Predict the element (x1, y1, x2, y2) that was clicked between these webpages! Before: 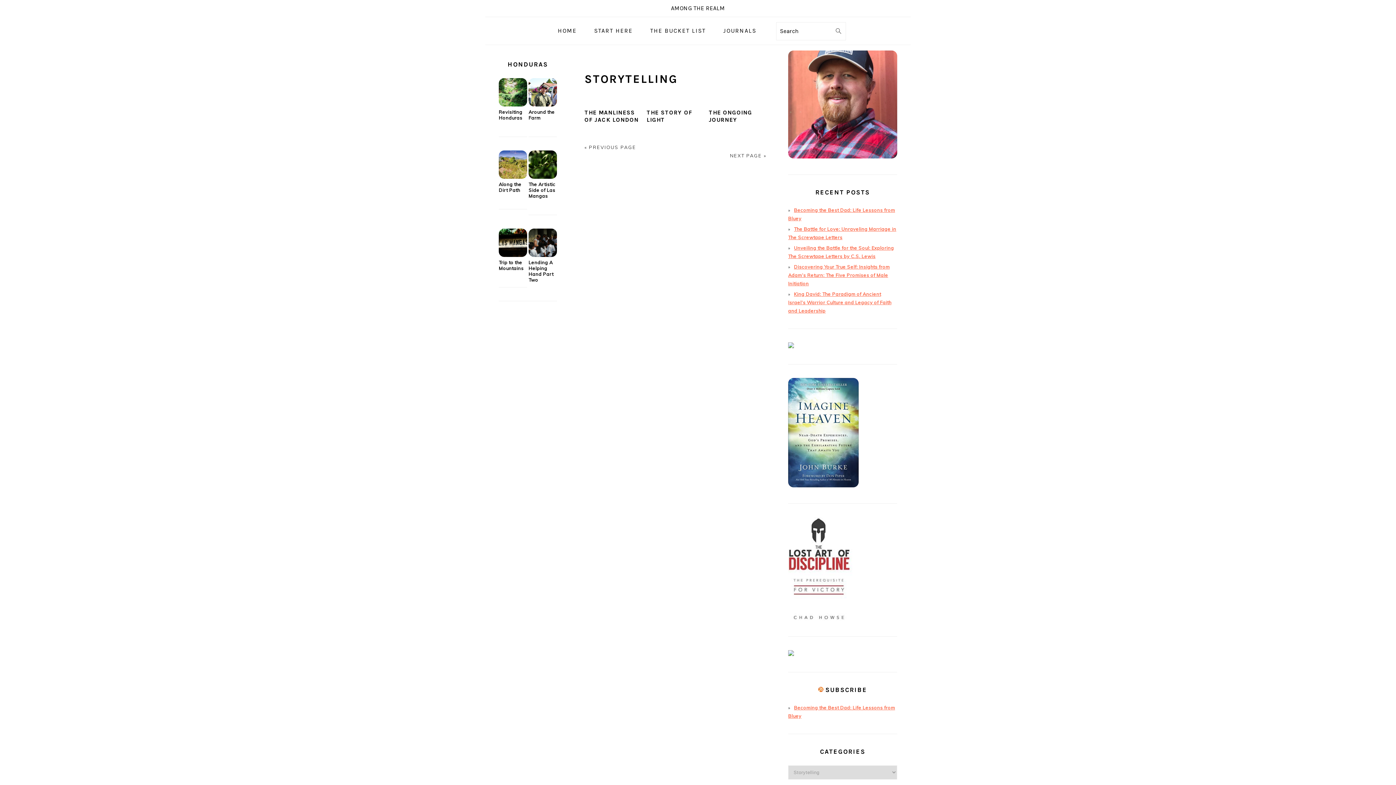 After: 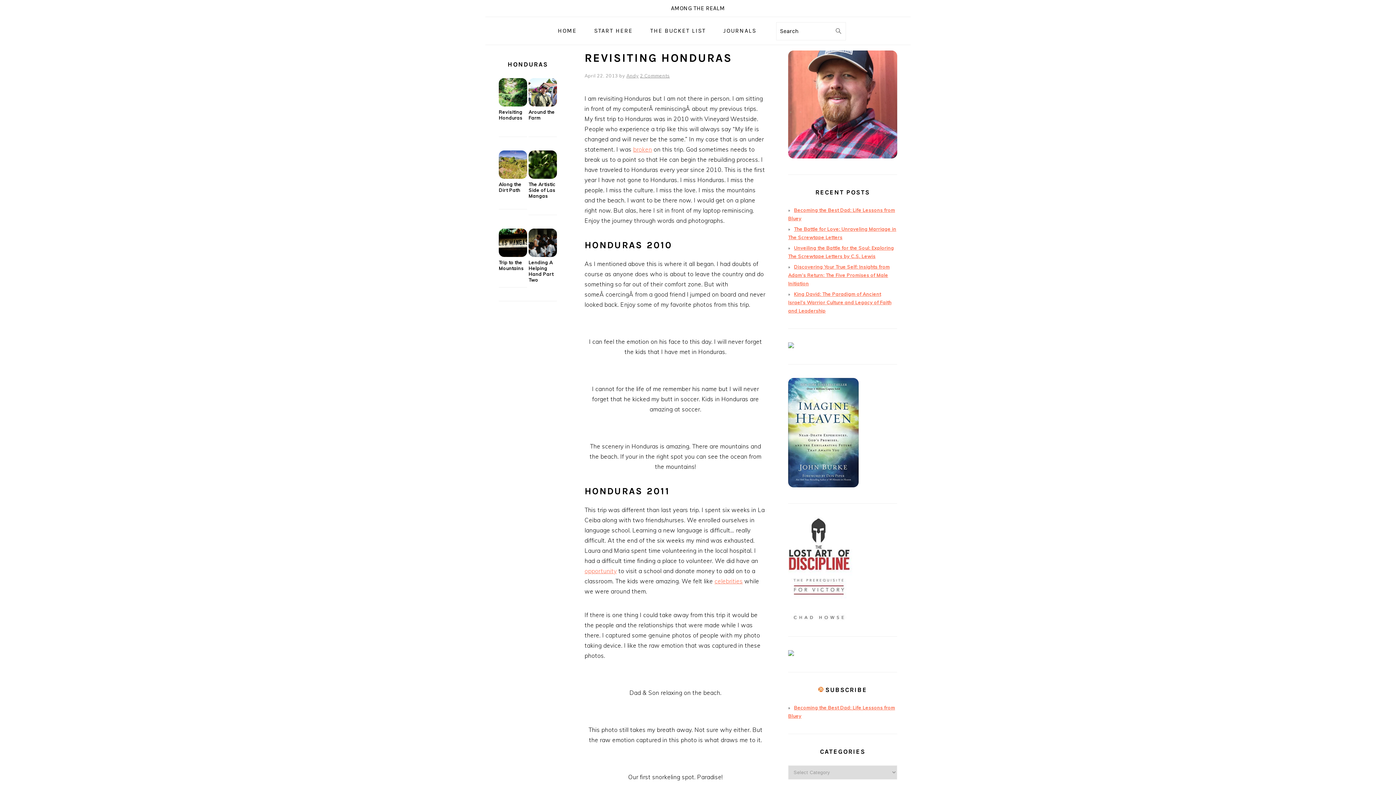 Action: bbox: (498, 101, 527, 107)